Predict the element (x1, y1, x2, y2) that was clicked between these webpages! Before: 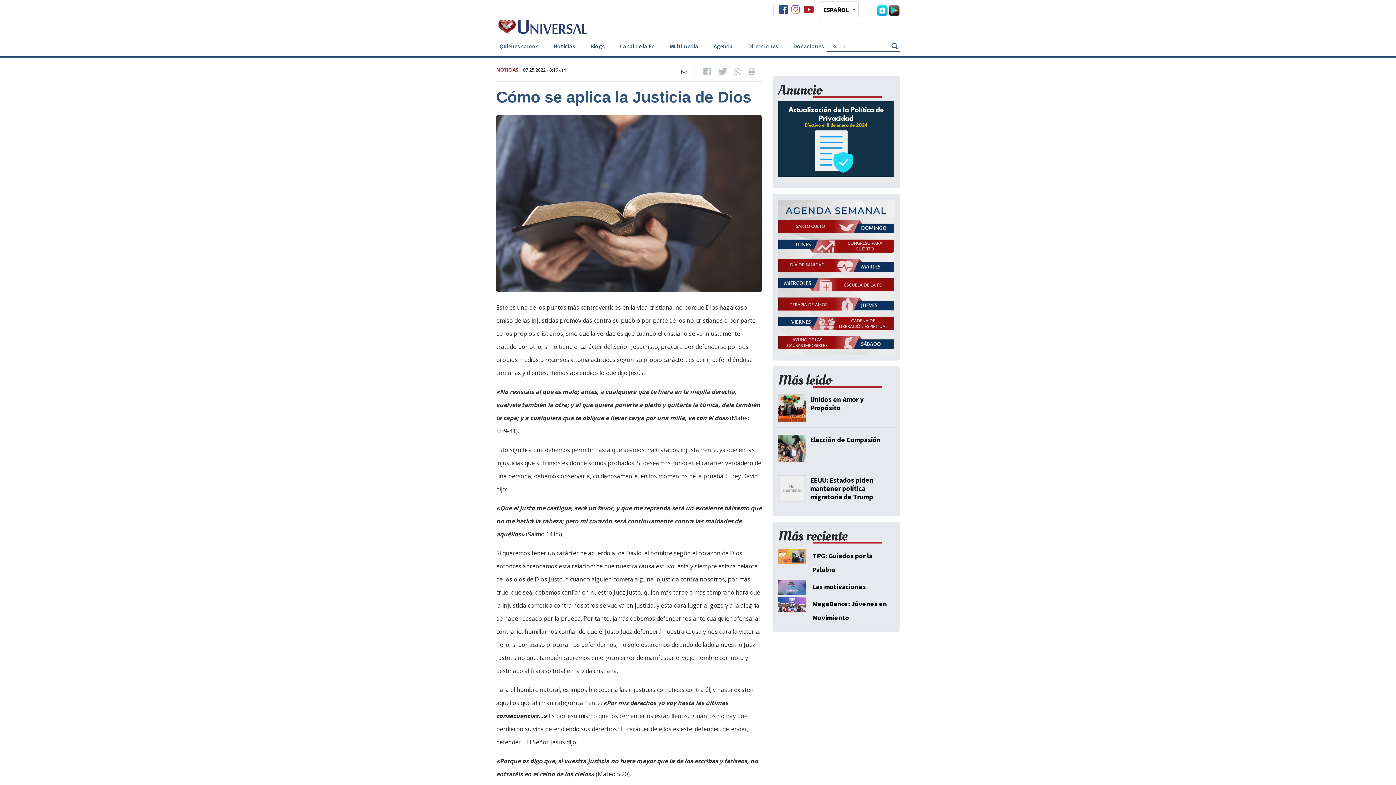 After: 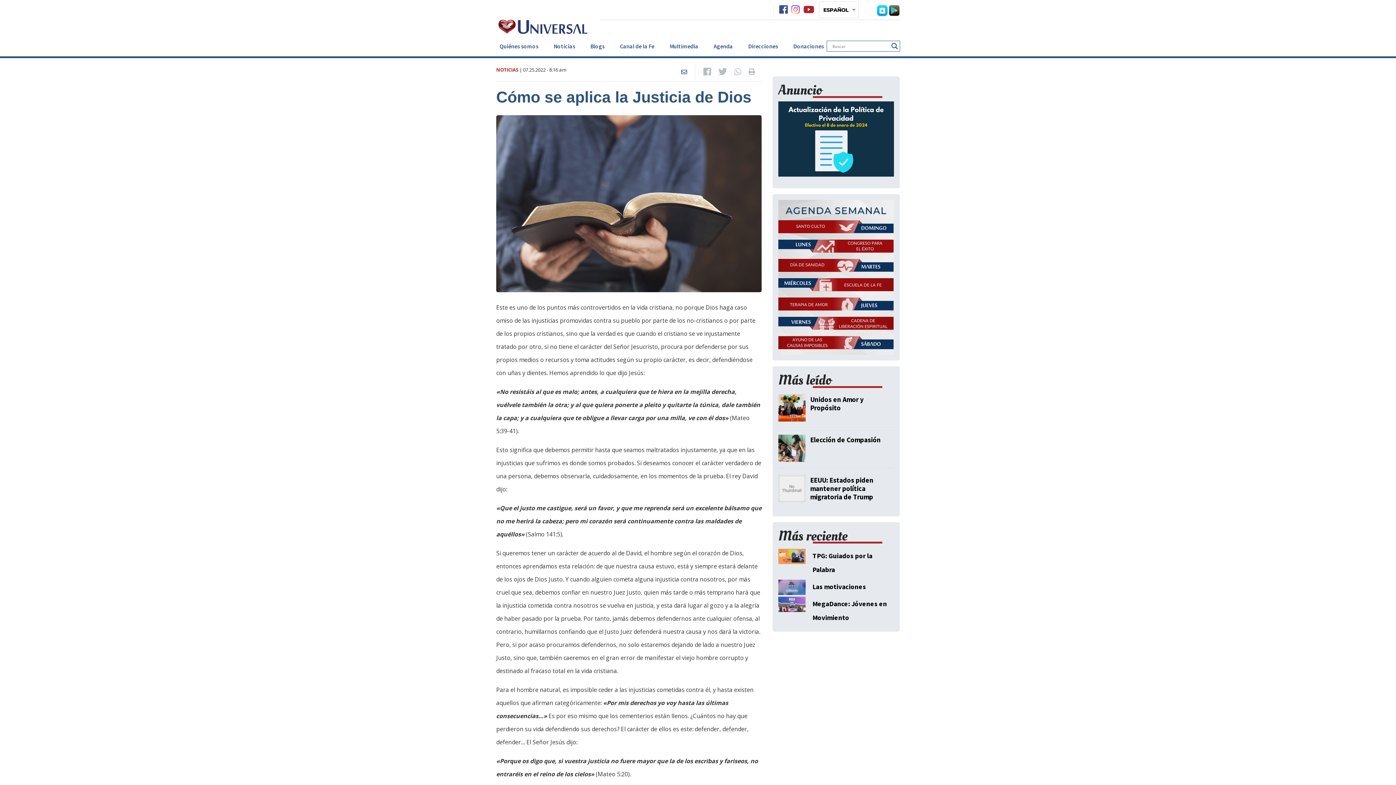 Action: bbox: (681, 66, 687, 77)